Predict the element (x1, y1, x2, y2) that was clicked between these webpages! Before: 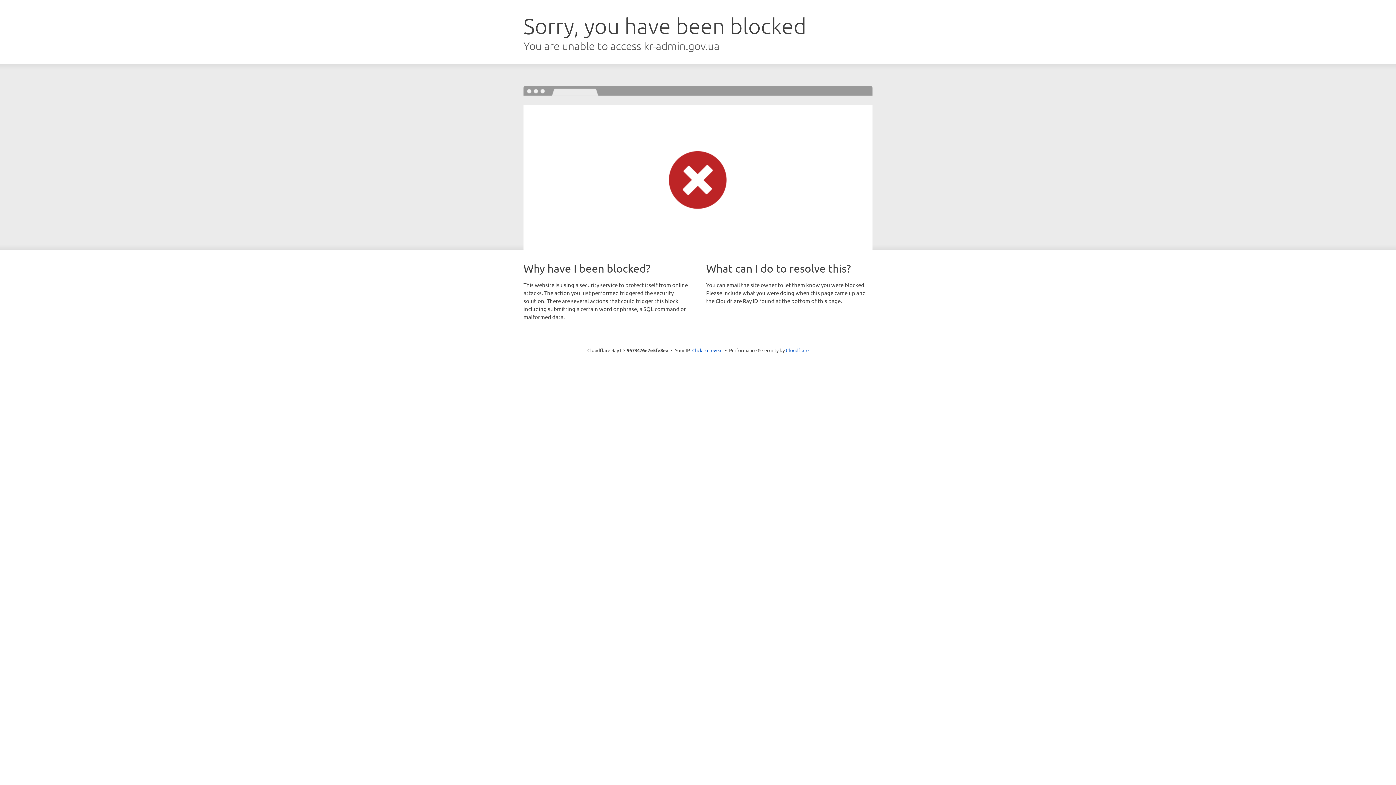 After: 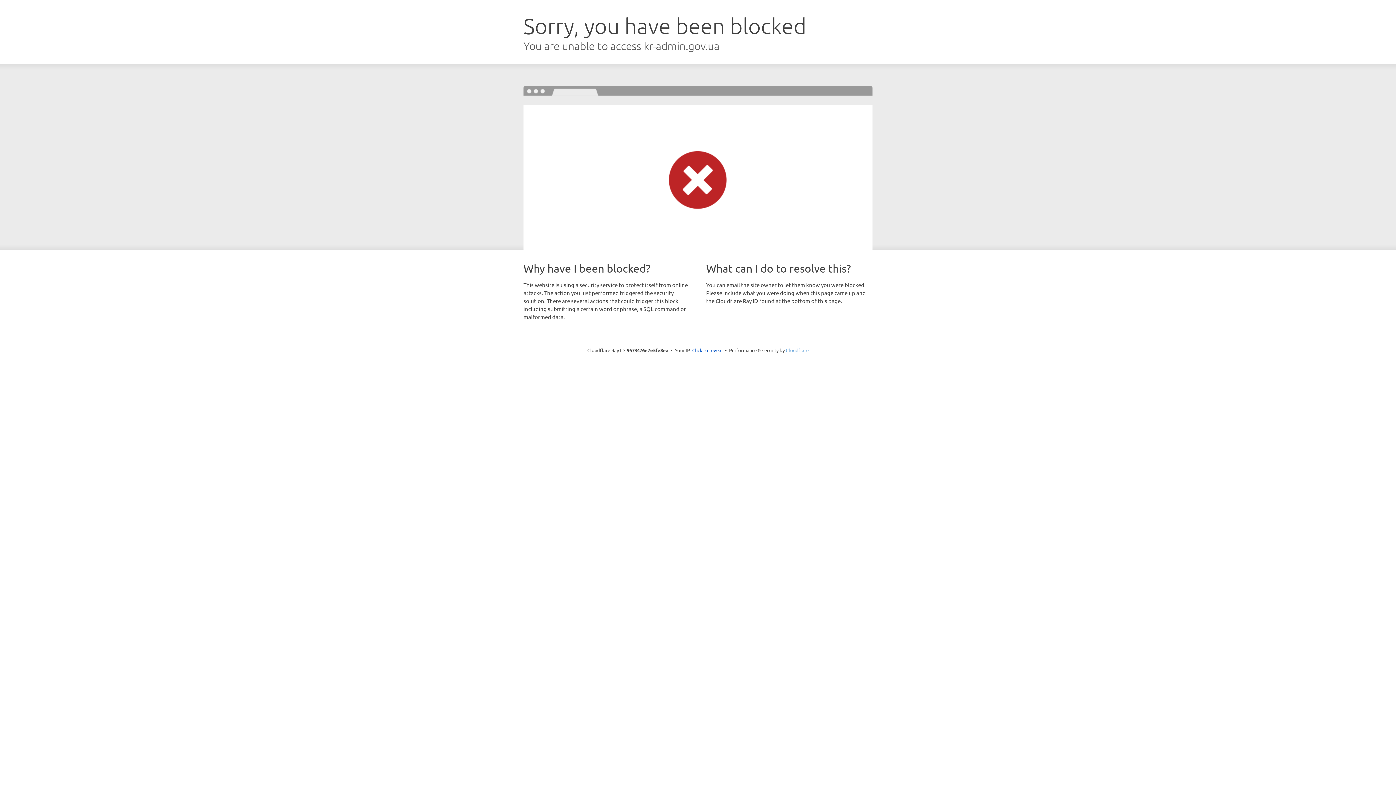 Action: bbox: (786, 347, 808, 353) label: Cloudflare